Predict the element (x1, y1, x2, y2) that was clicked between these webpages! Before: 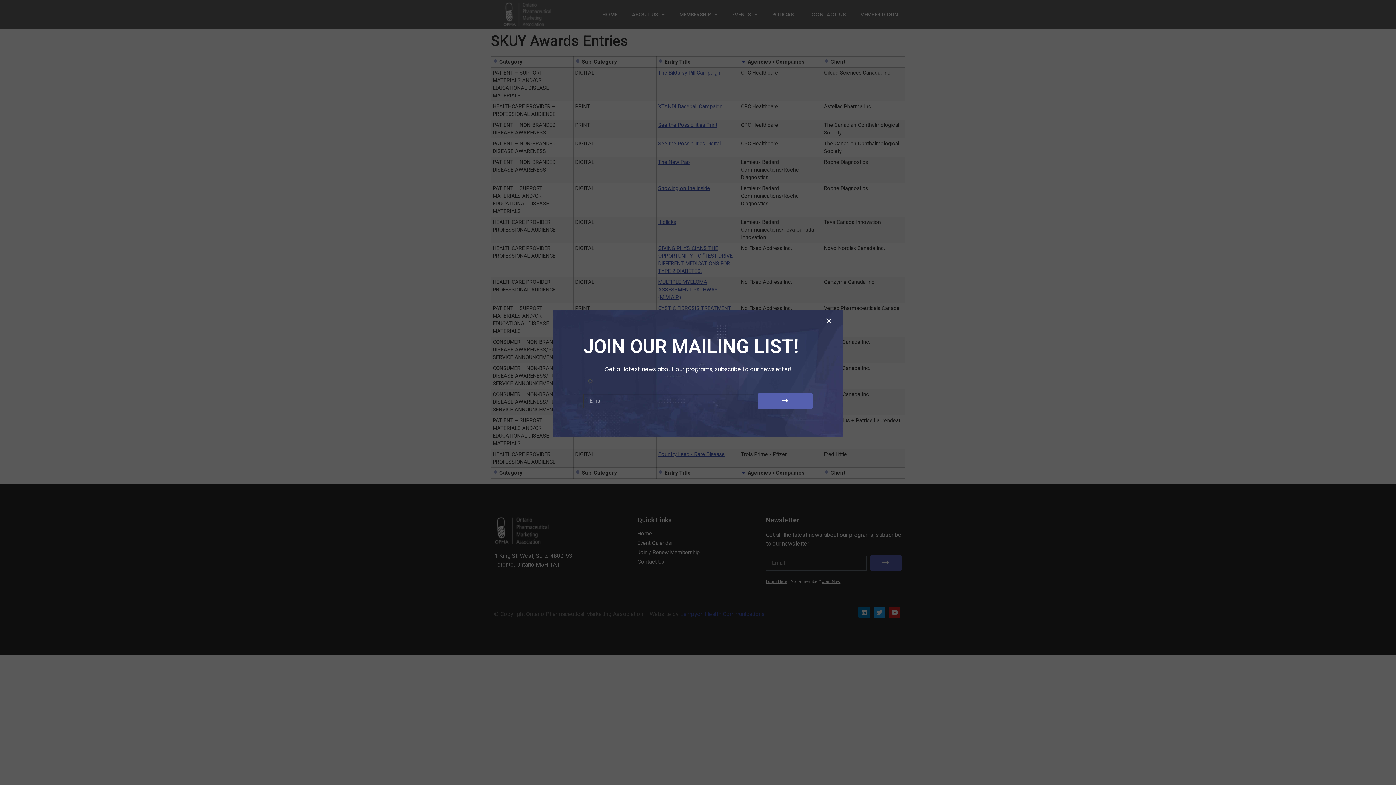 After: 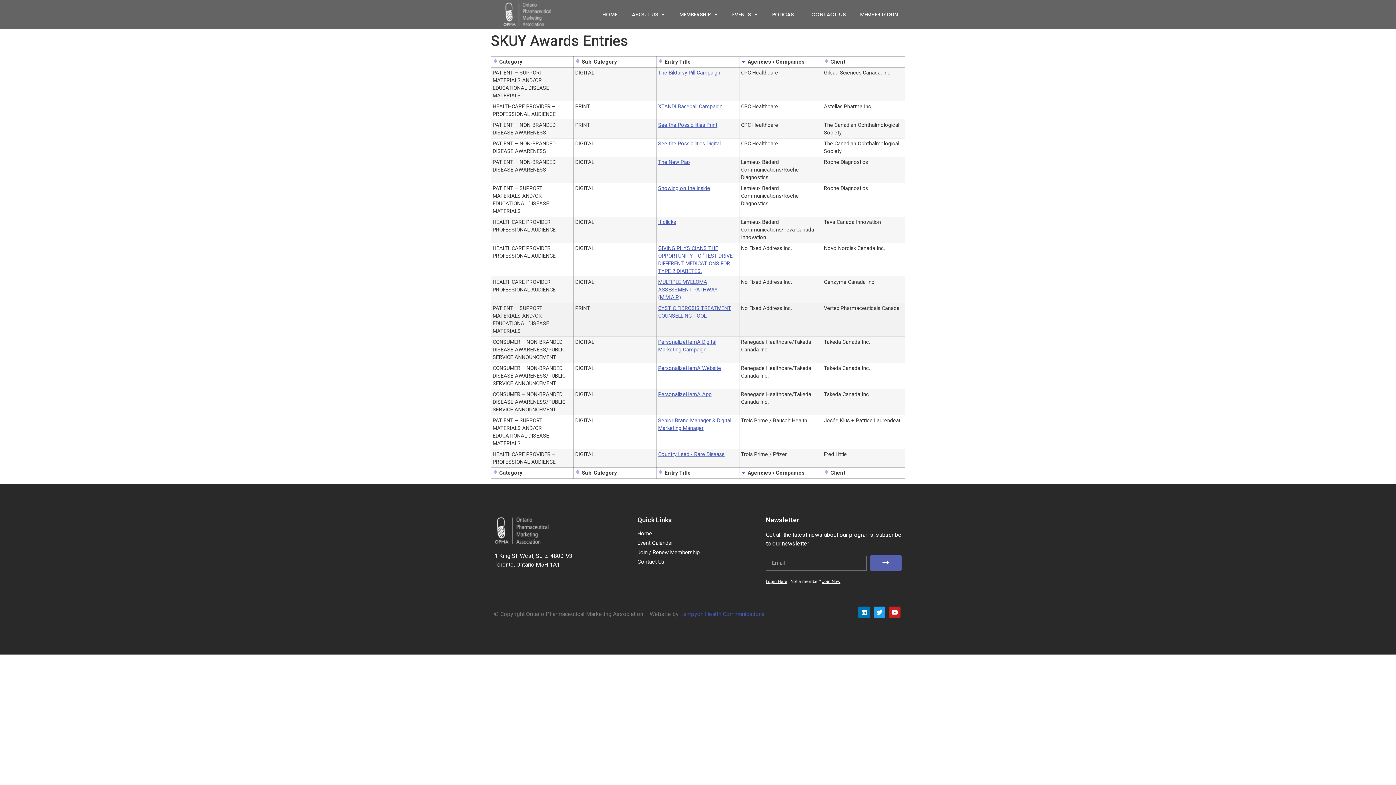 Action: bbox: (825, 317, 832, 324) label: Close